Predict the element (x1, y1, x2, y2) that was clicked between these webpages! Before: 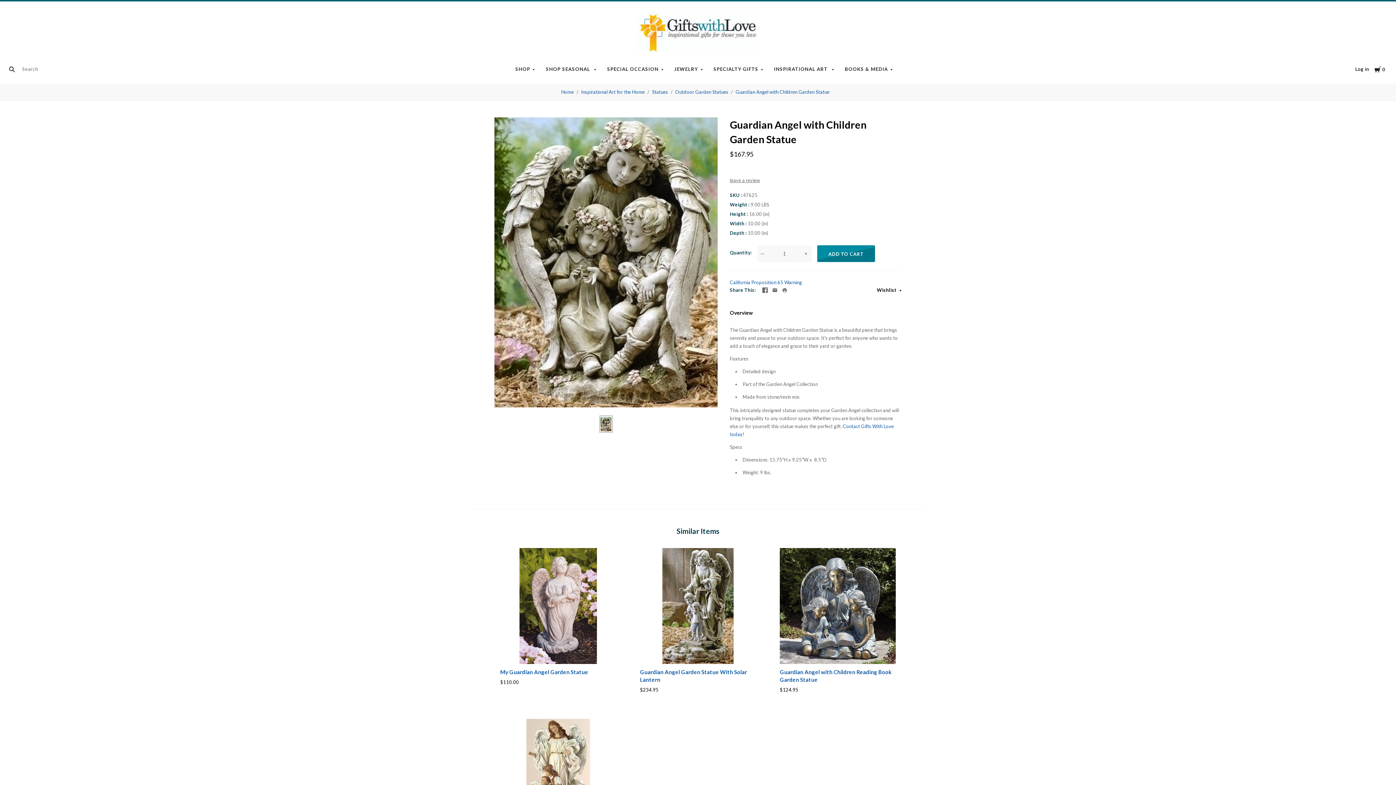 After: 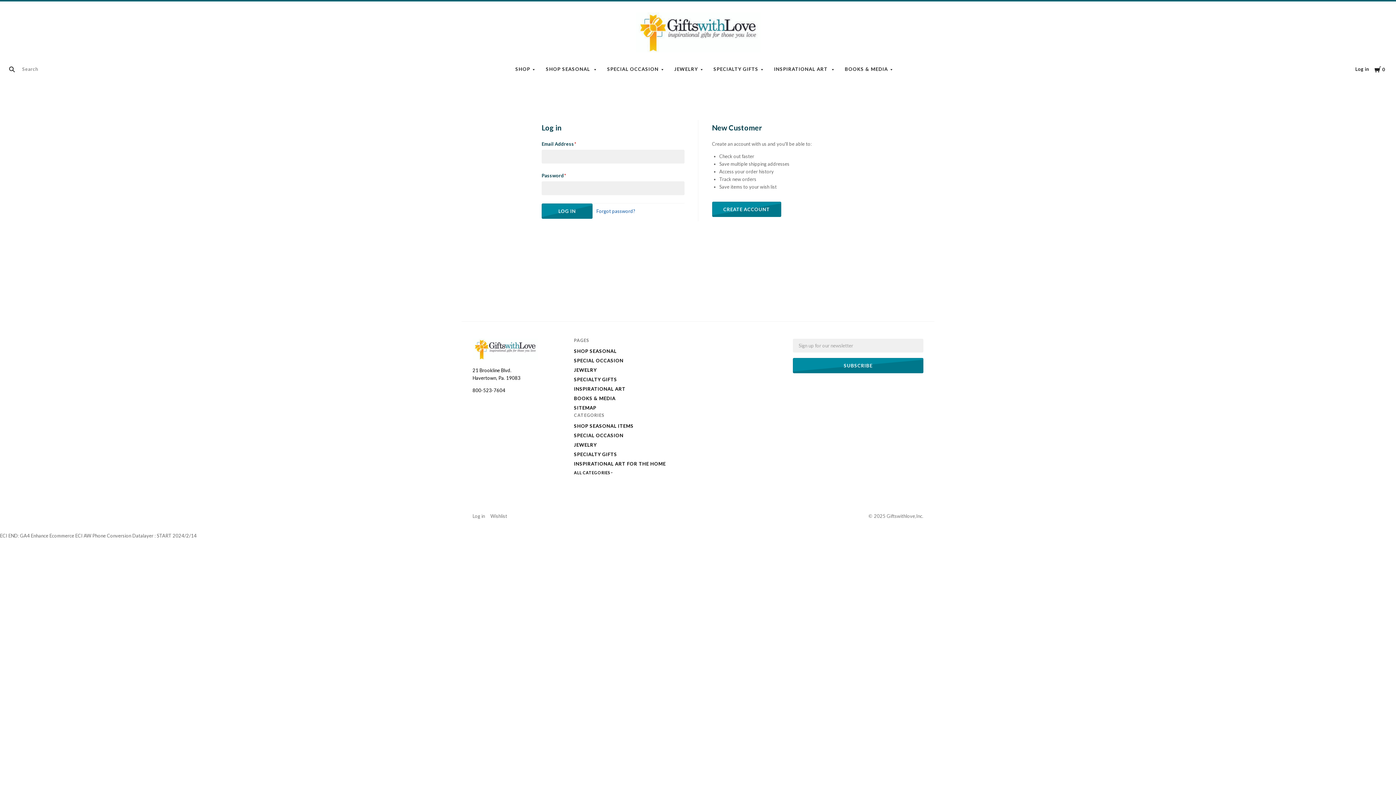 Action: label: Log in bbox: (1355, 62, 1369, 75)